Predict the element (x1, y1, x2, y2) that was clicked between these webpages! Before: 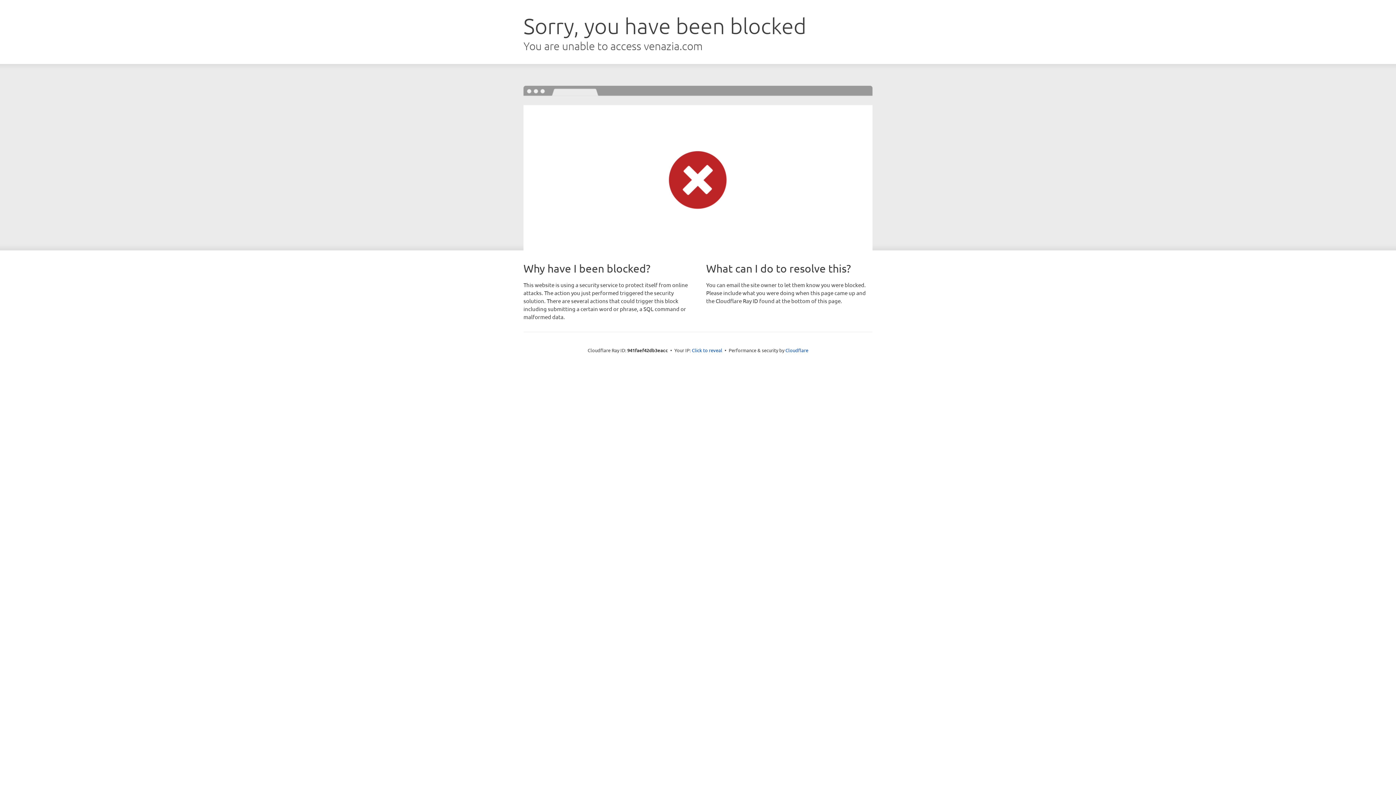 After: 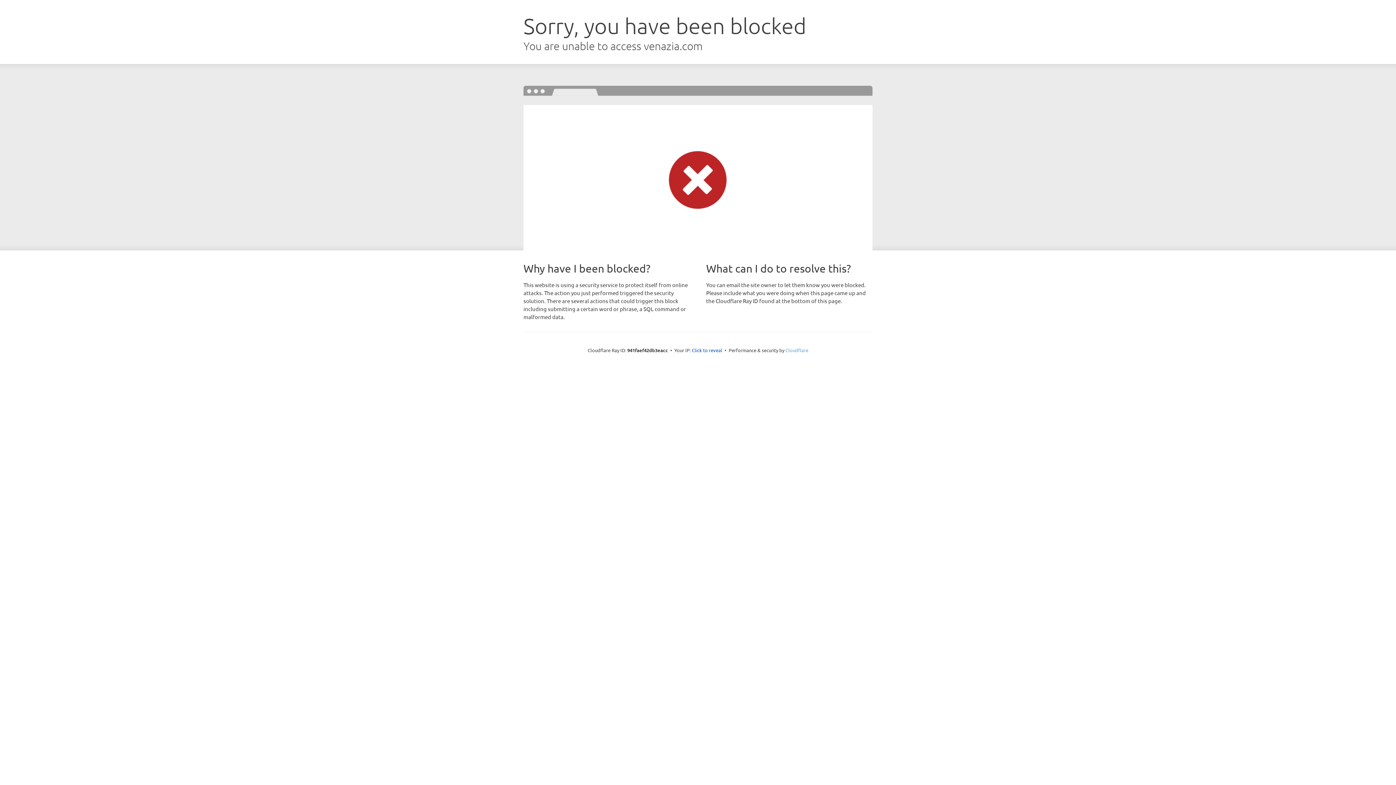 Action: label: Cloudflare bbox: (785, 347, 808, 353)